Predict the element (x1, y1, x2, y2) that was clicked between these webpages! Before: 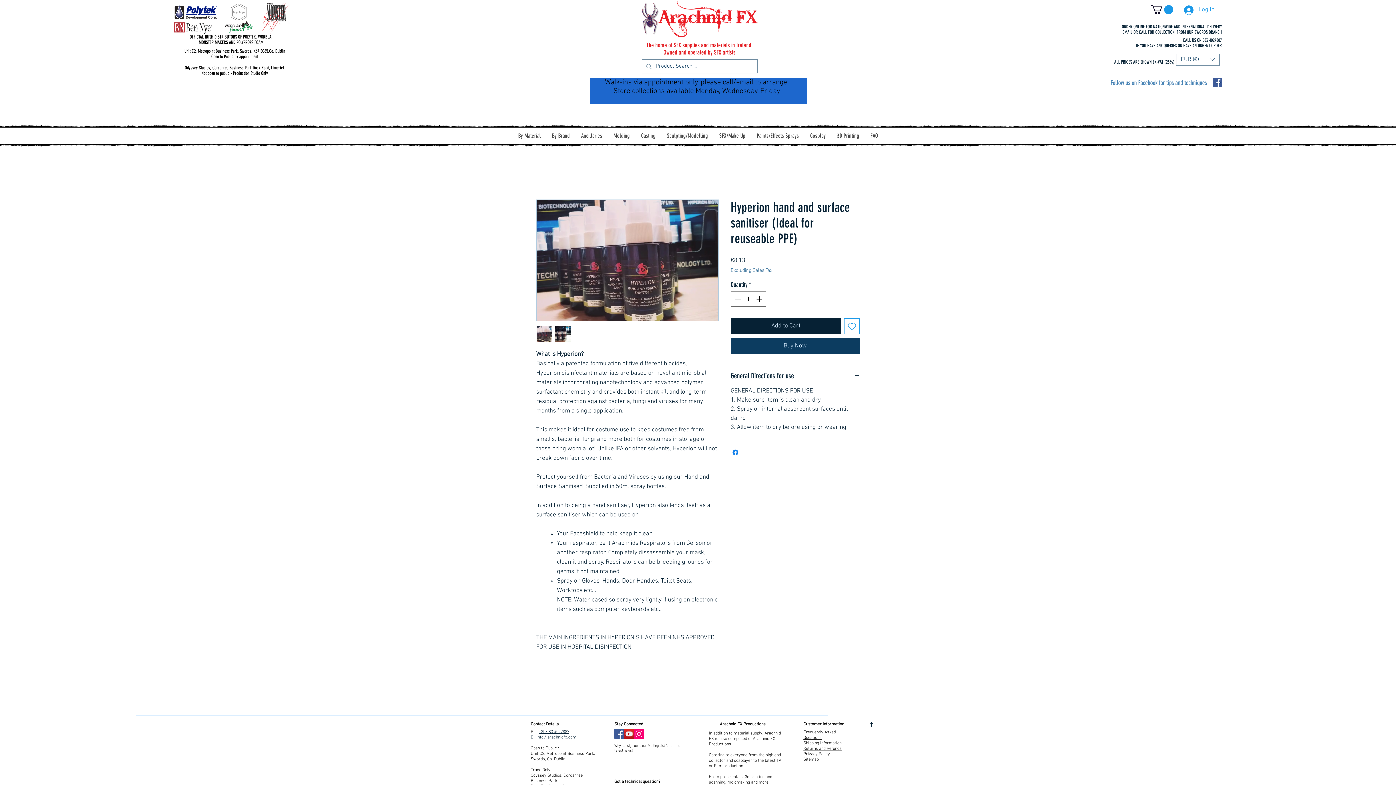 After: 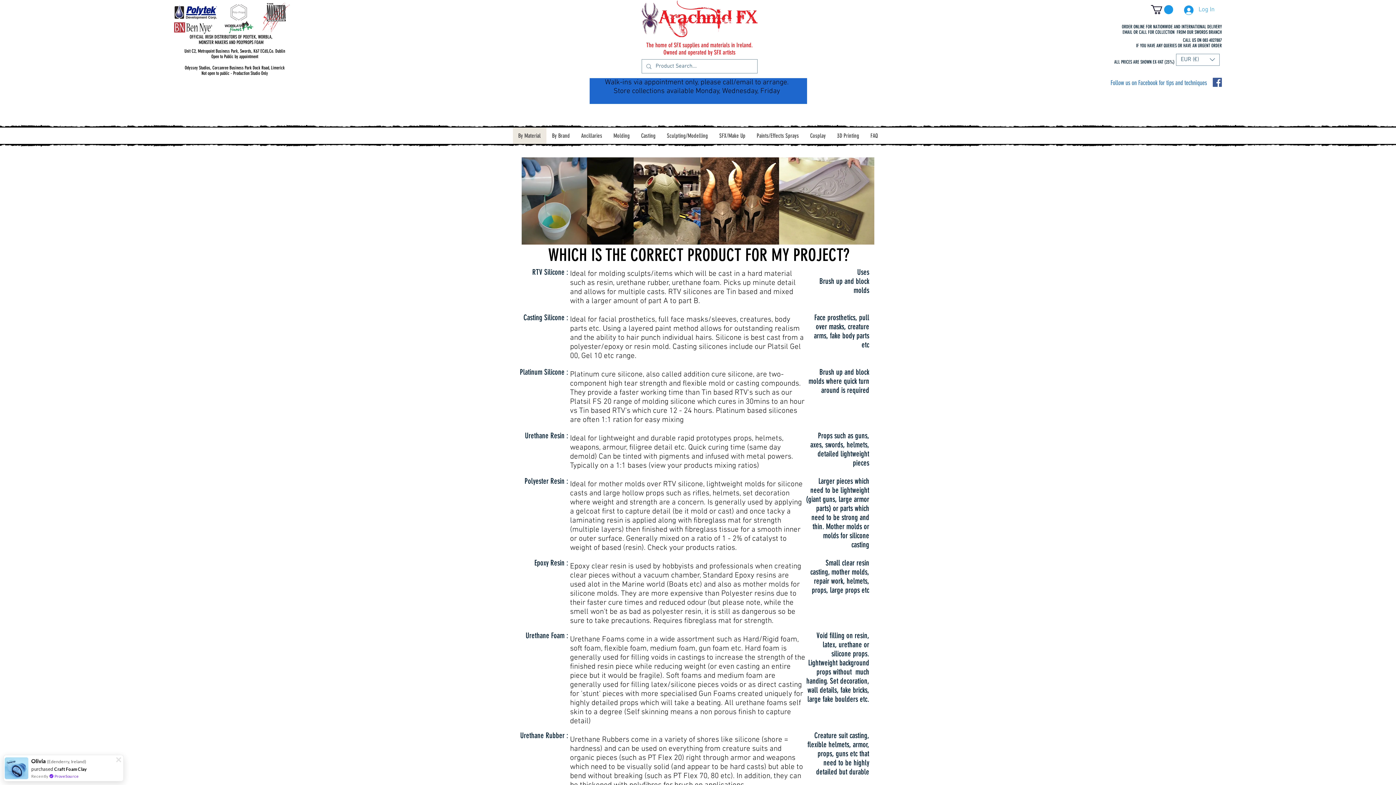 Action: label: By Material bbox: (512, 127, 546, 144)